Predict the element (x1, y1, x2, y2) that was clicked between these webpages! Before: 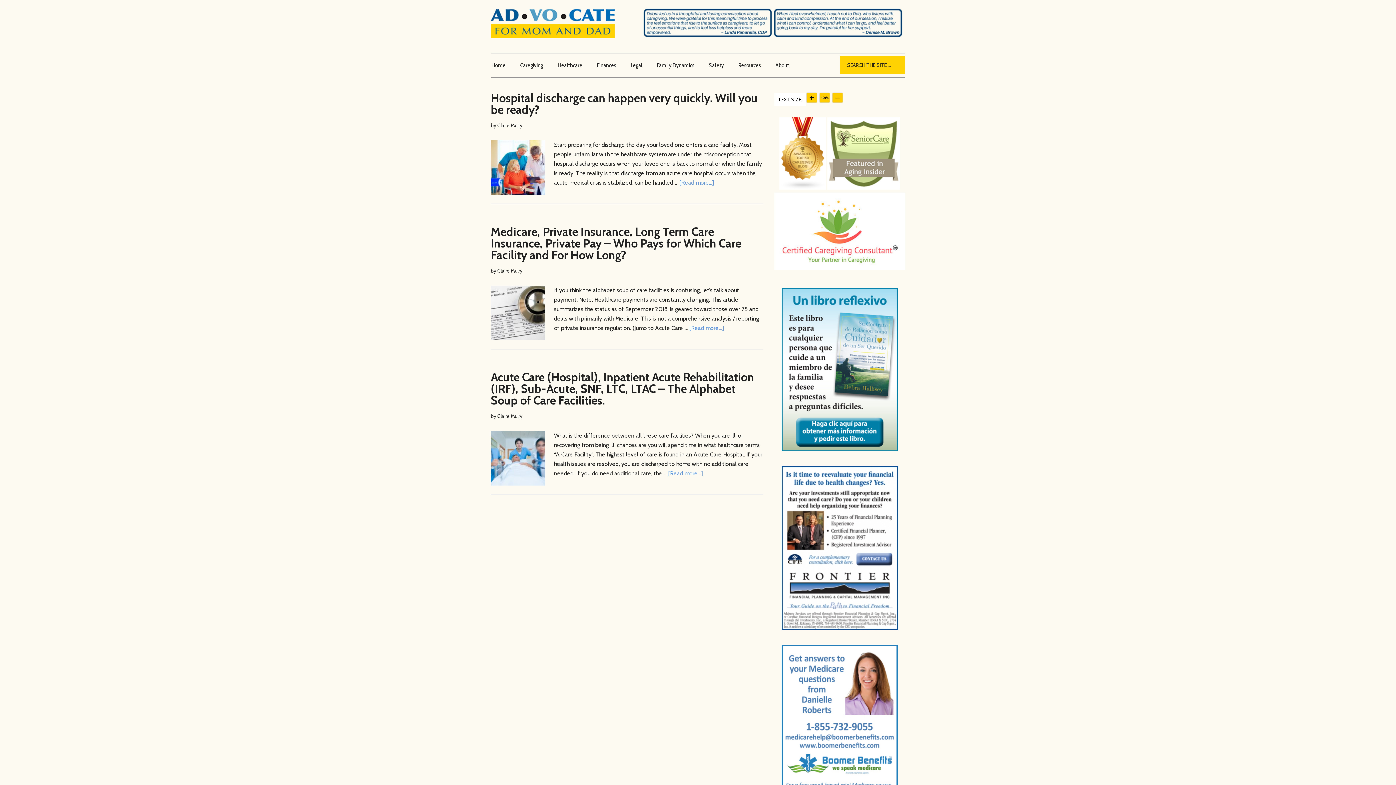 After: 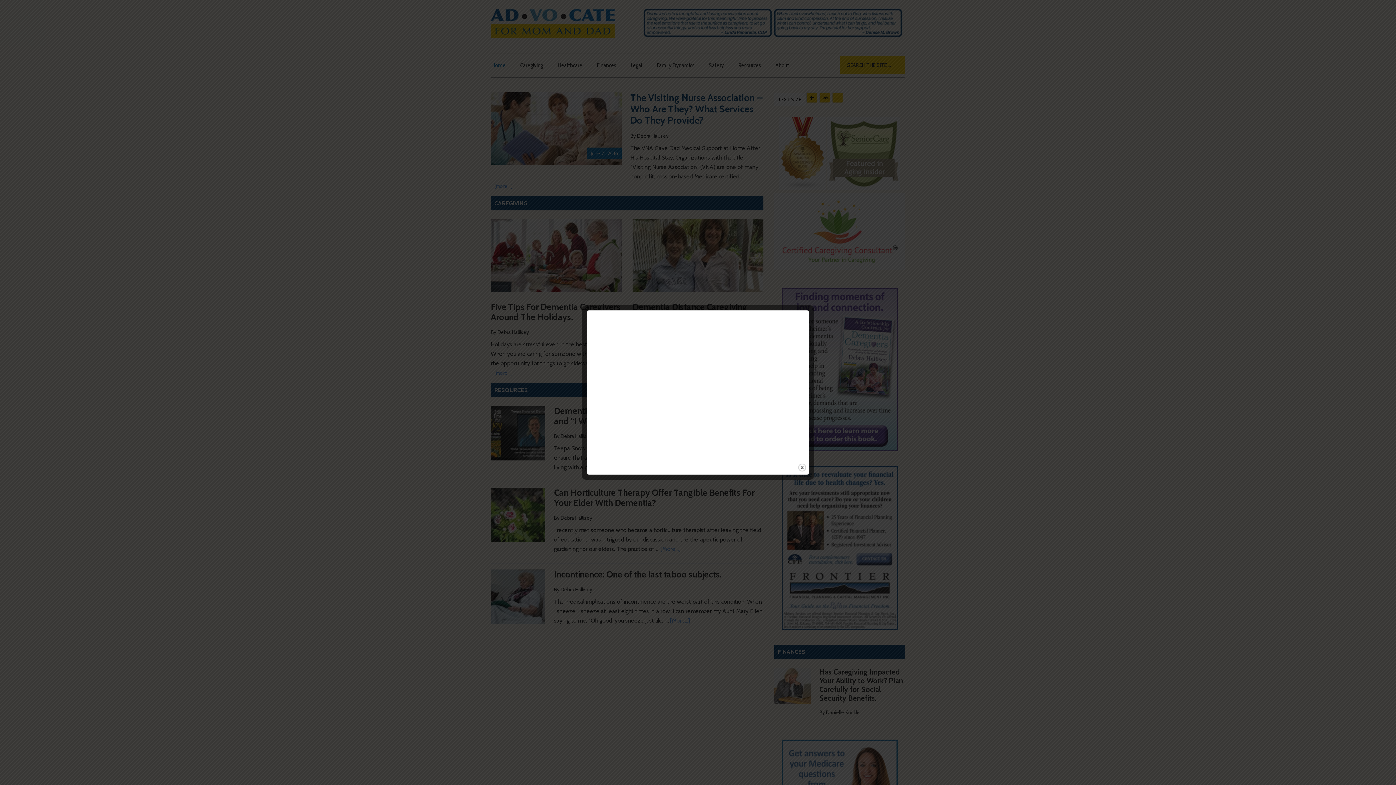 Action: label: Advocate for Mom & Dad bbox: (490, 7, 614, 40)